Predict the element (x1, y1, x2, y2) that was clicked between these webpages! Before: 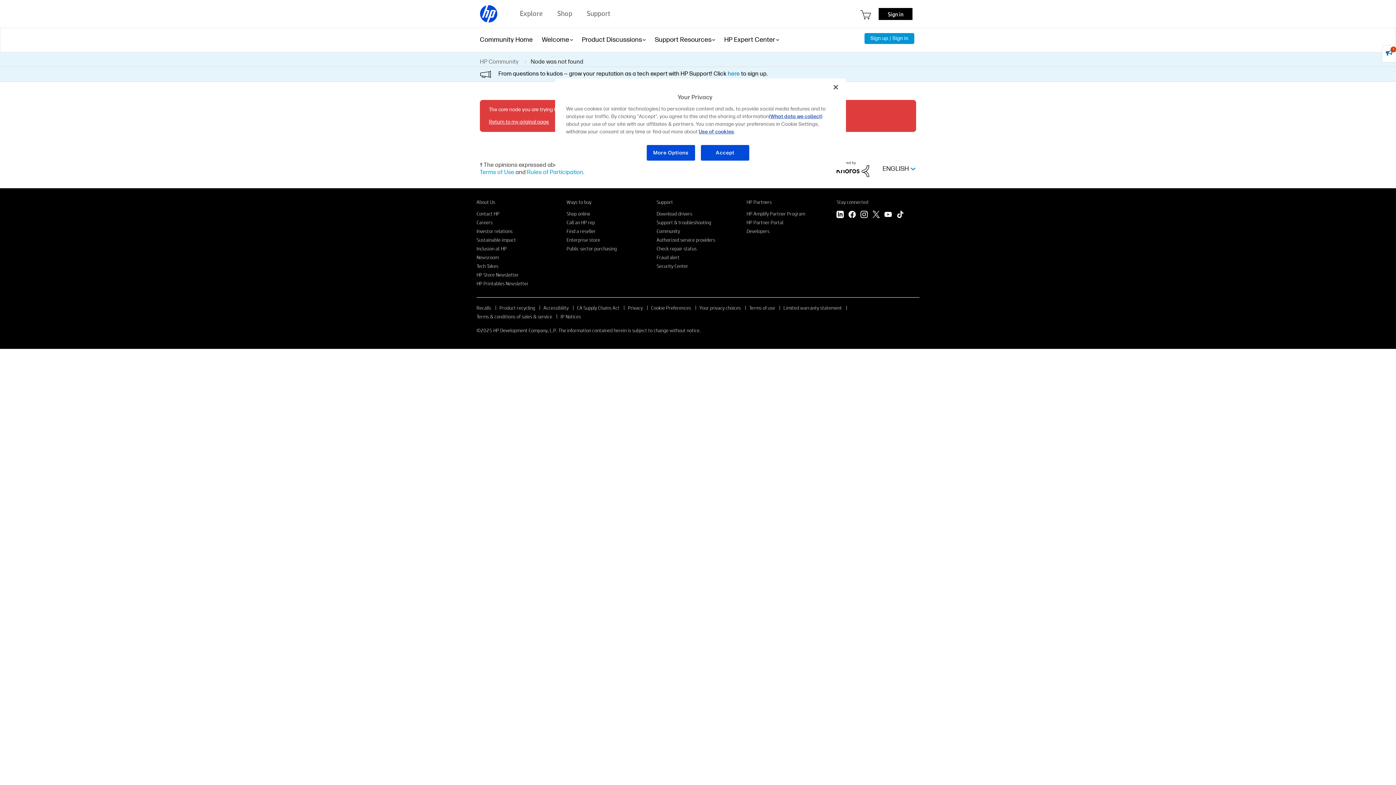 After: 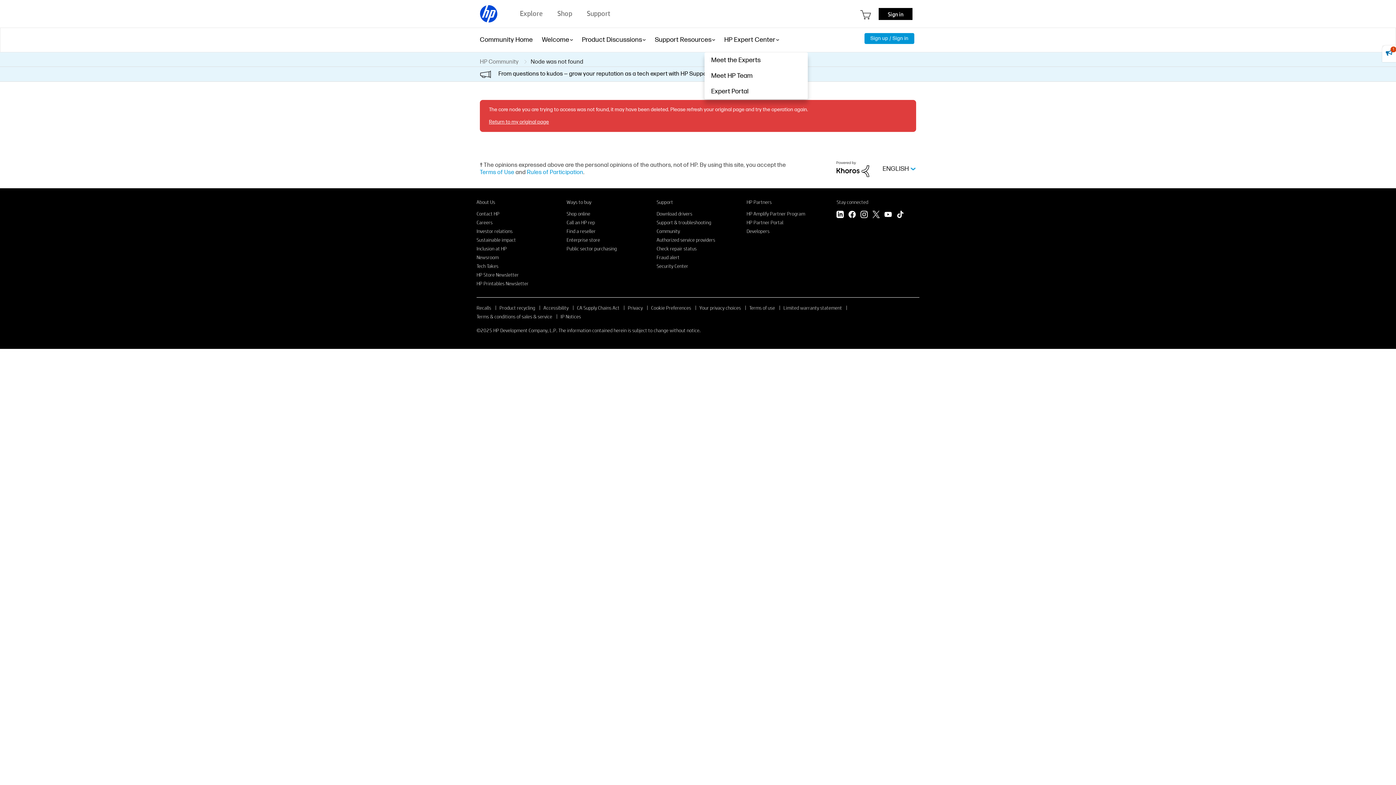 Action: bbox: (724, 27, 775, 52) label: HP Expert Center